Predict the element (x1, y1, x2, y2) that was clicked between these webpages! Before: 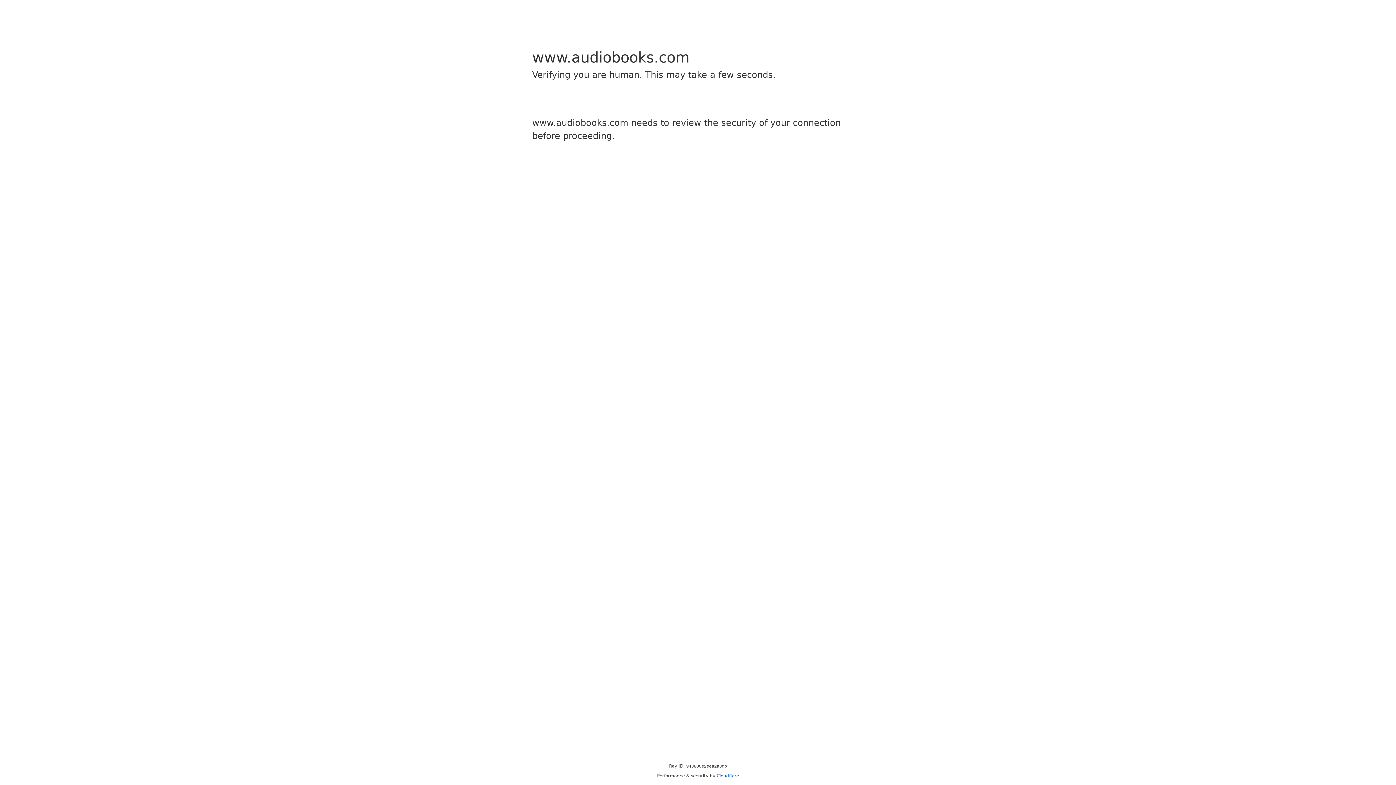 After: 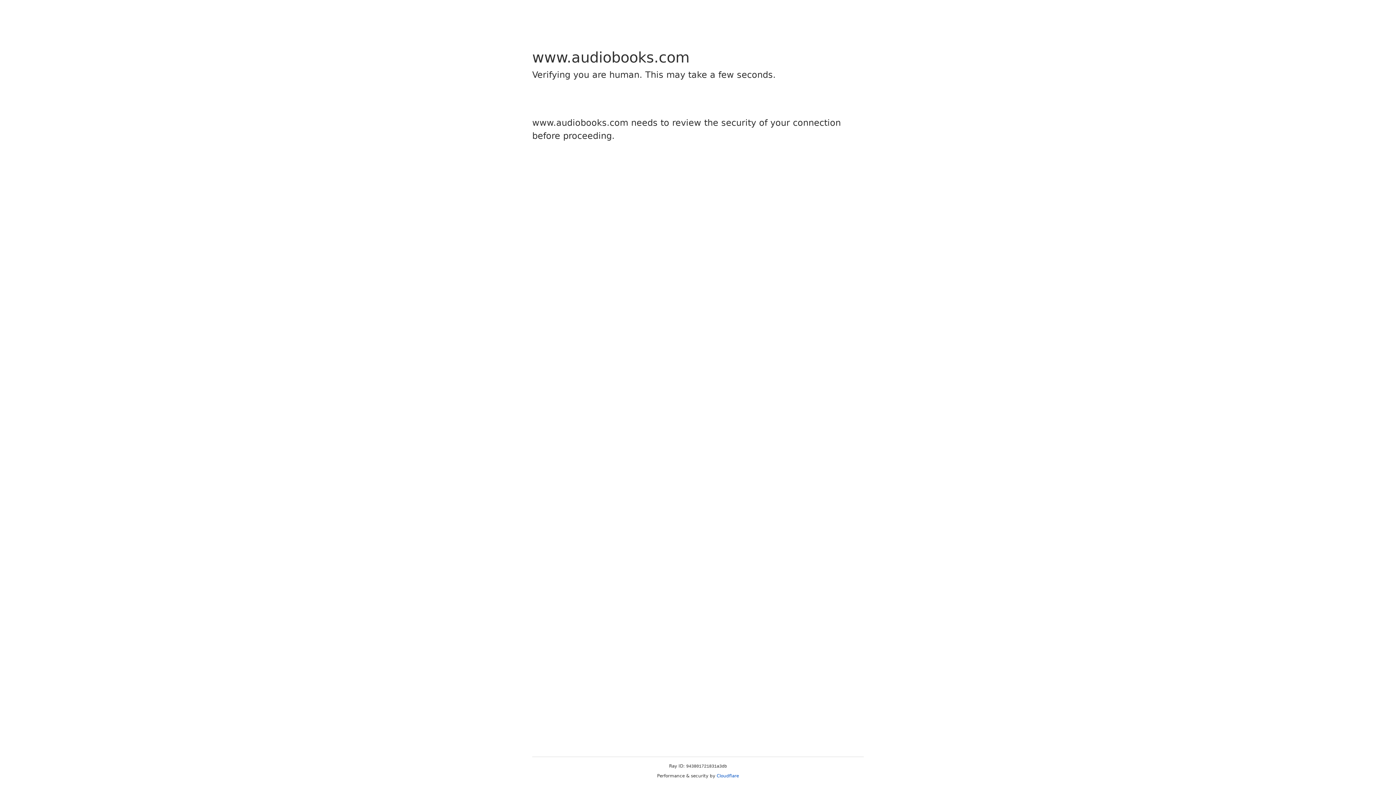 Action: label: Cloudflare bbox: (716, 773, 739, 778)